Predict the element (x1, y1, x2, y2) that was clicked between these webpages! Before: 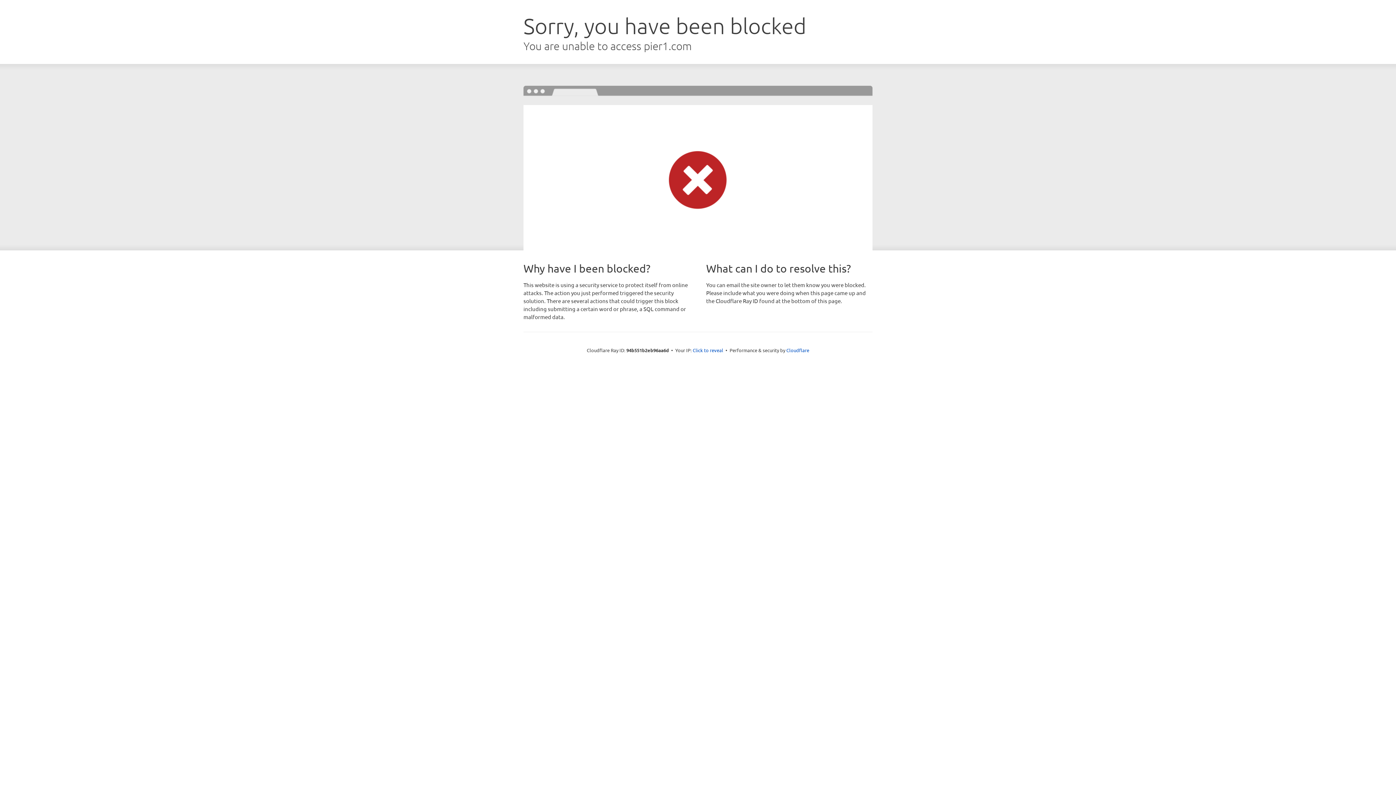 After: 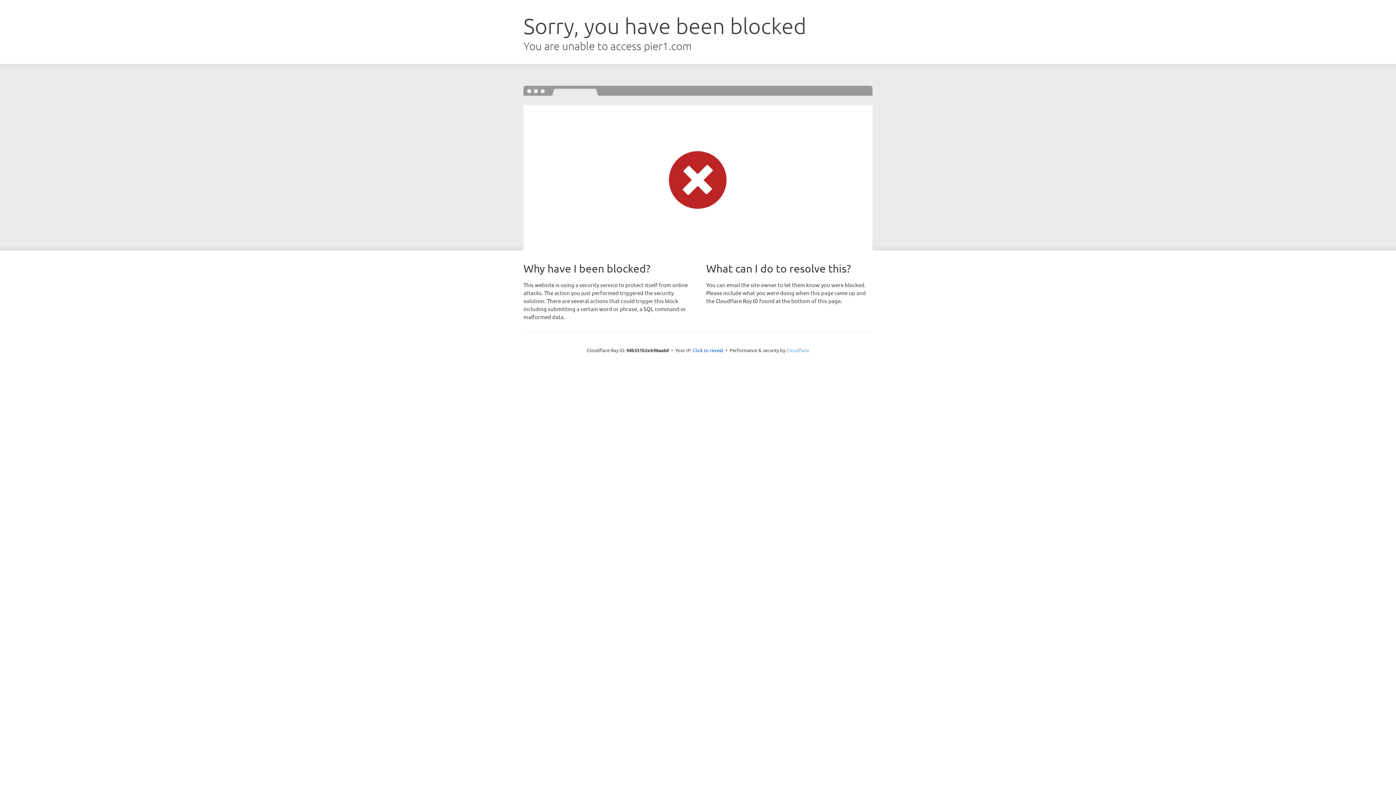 Action: label: Cloudflare bbox: (786, 347, 809, 353)